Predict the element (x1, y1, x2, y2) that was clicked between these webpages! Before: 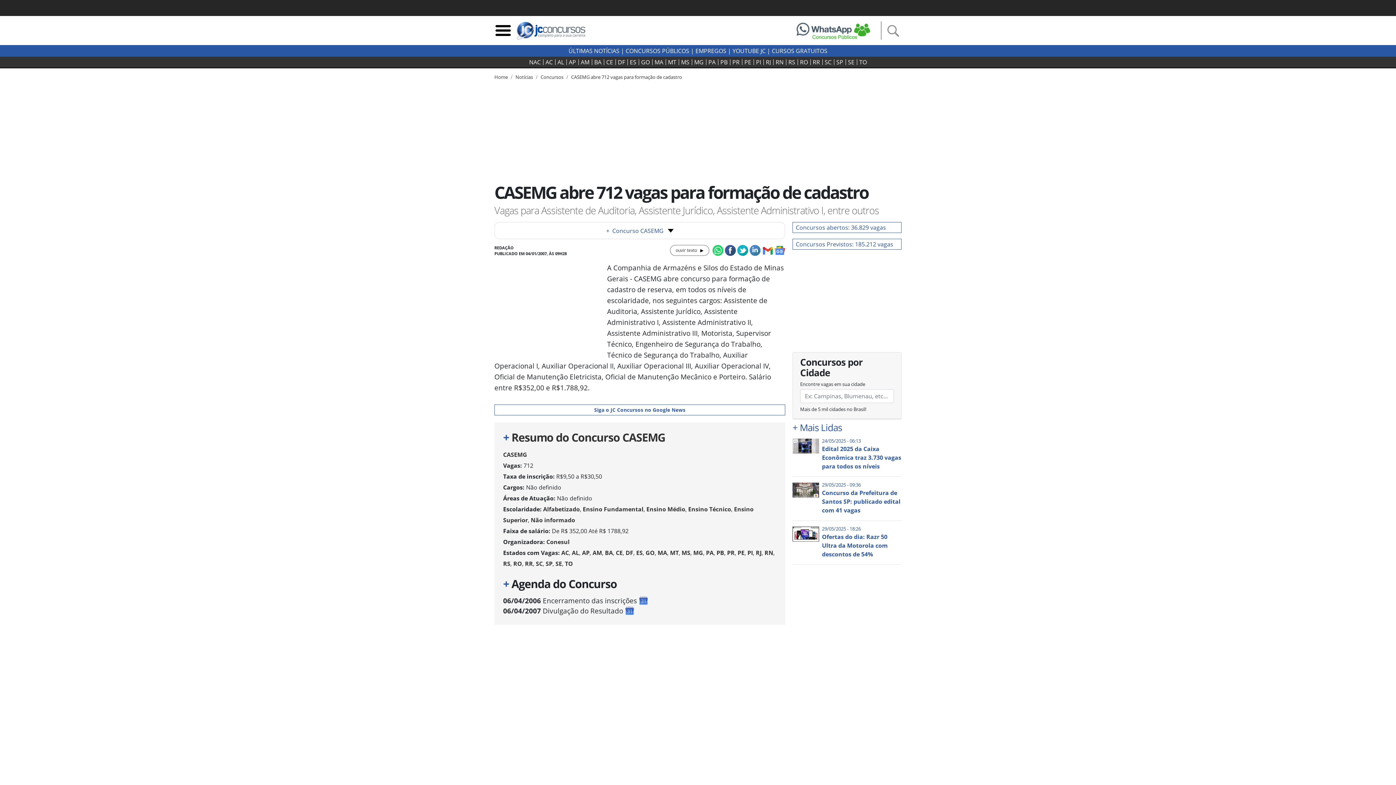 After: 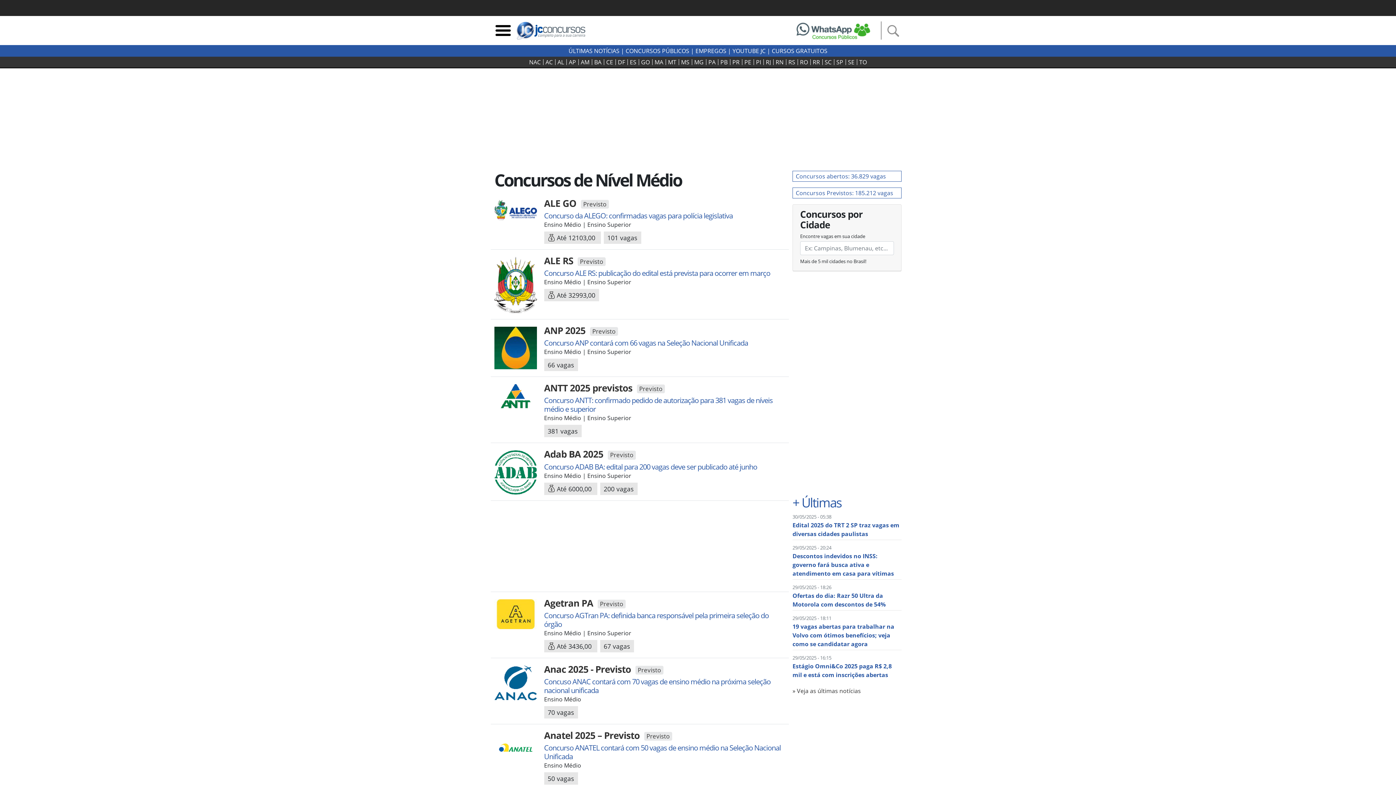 Action: label: Ensino Médio bbox: (646, 505, 685, 513)